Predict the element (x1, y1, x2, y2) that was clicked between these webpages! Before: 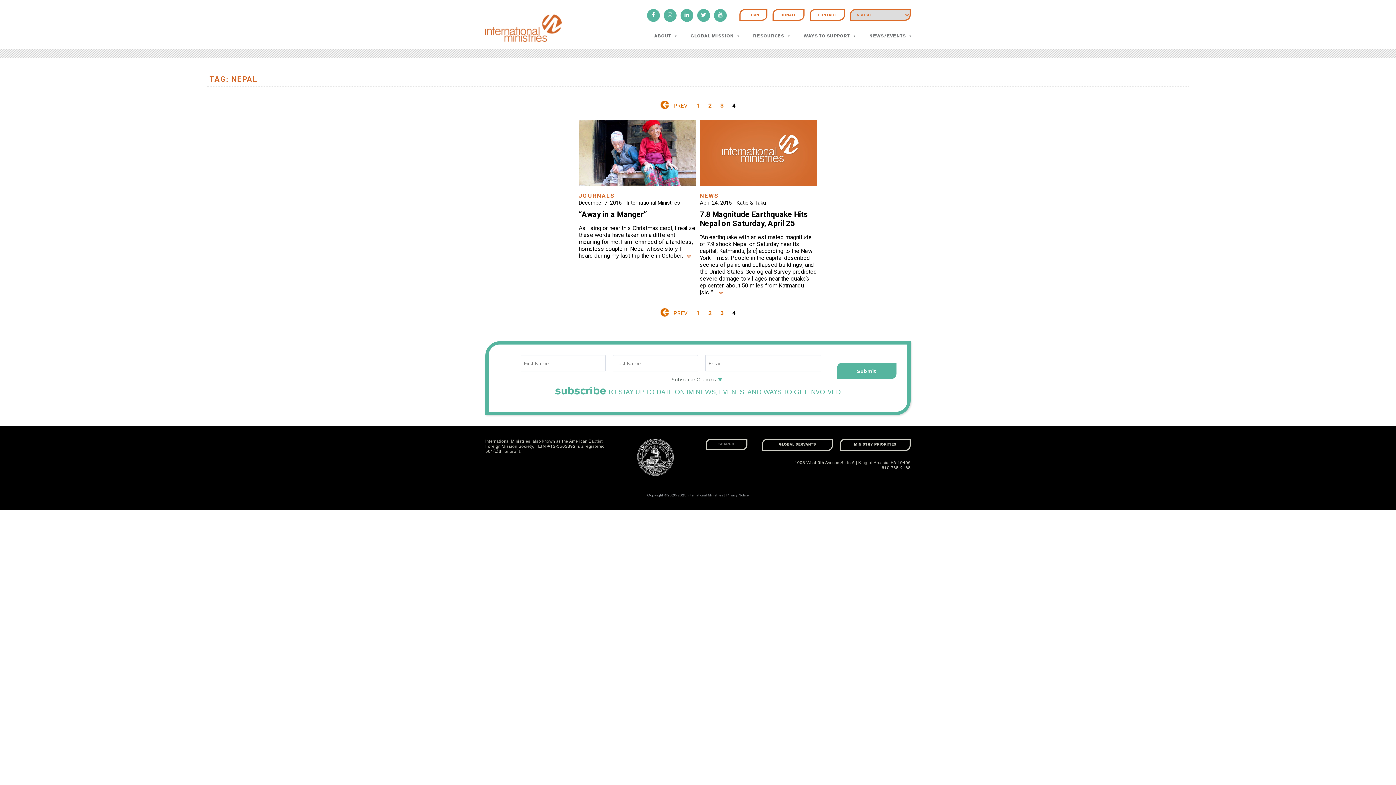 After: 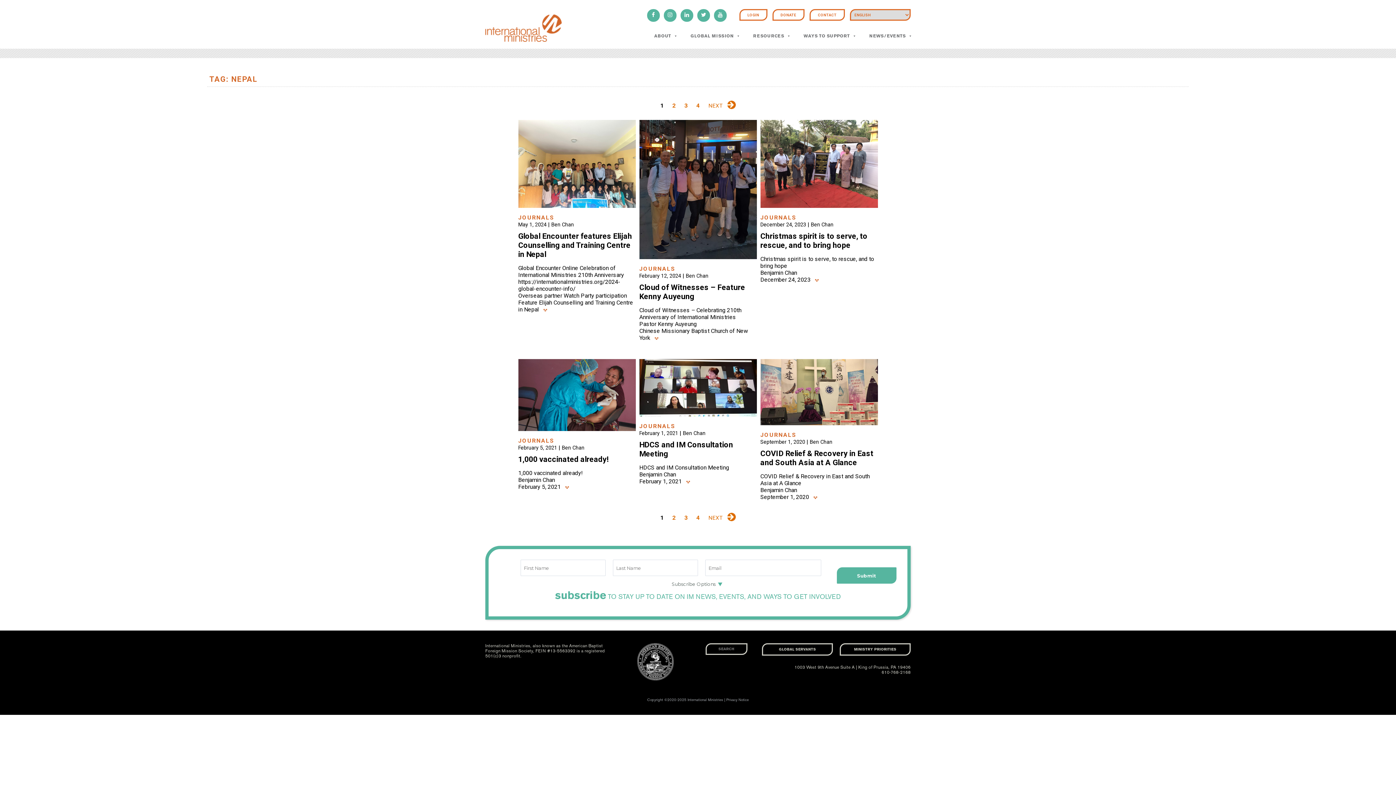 Action: bbox: (696, 102, 699, 109) label: 1